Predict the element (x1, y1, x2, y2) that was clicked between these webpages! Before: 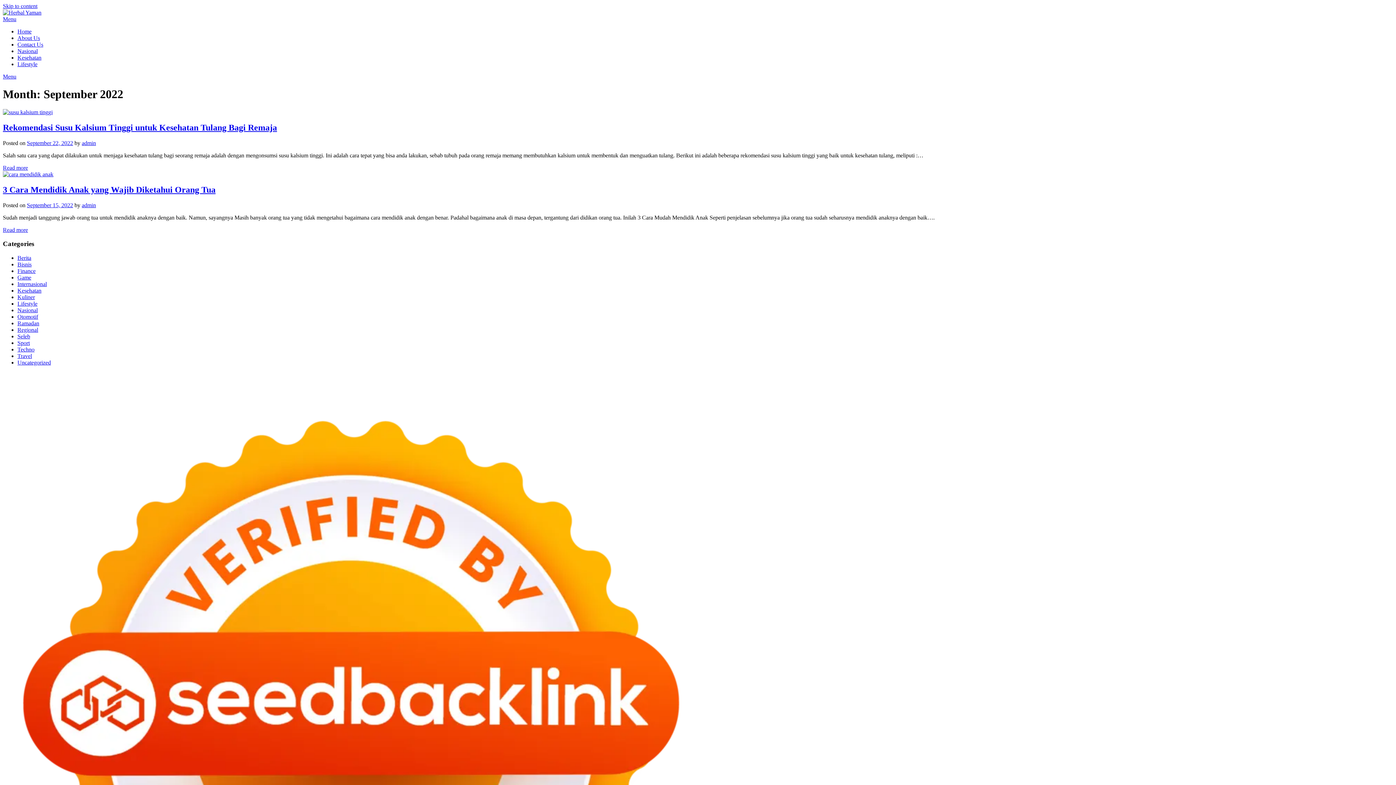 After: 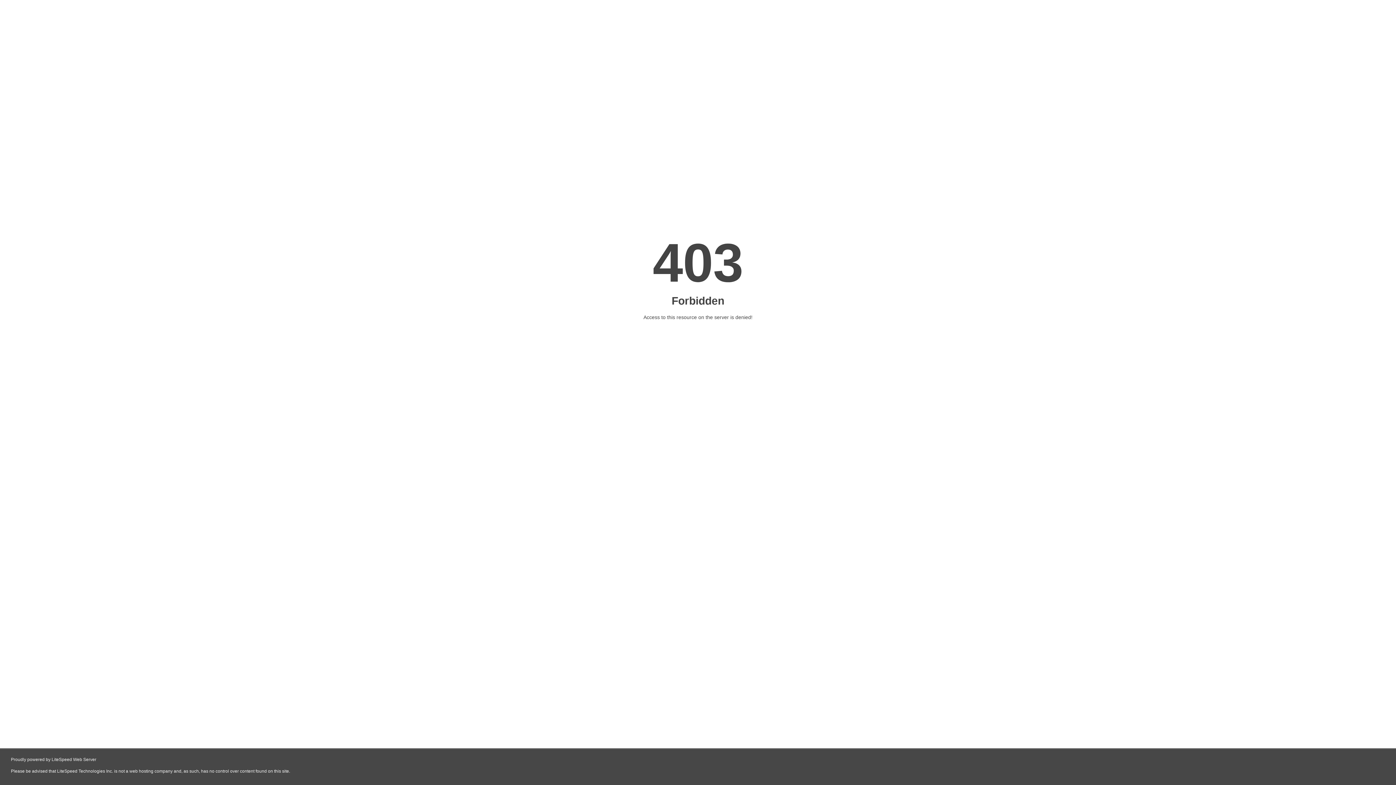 Action: bbox: (2, 171, 53, 177)